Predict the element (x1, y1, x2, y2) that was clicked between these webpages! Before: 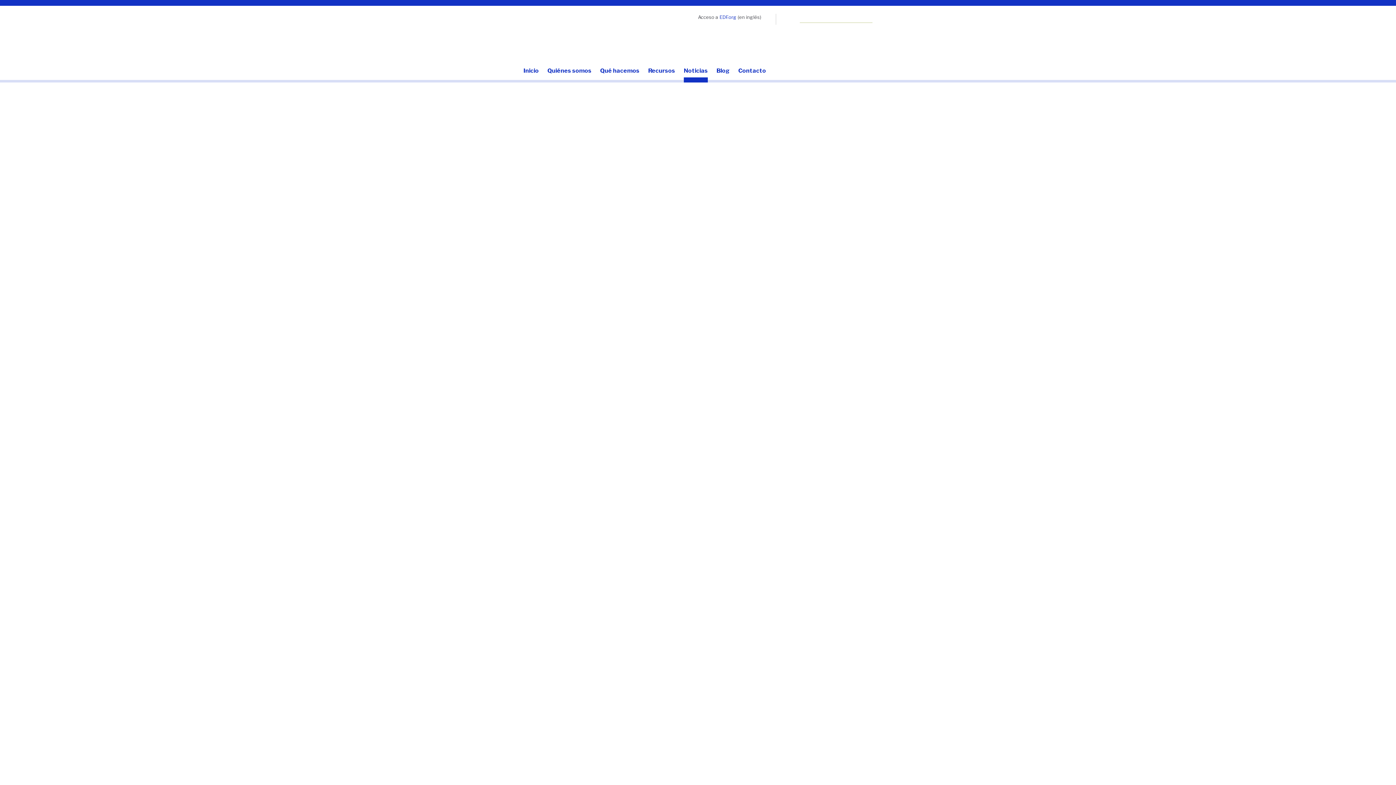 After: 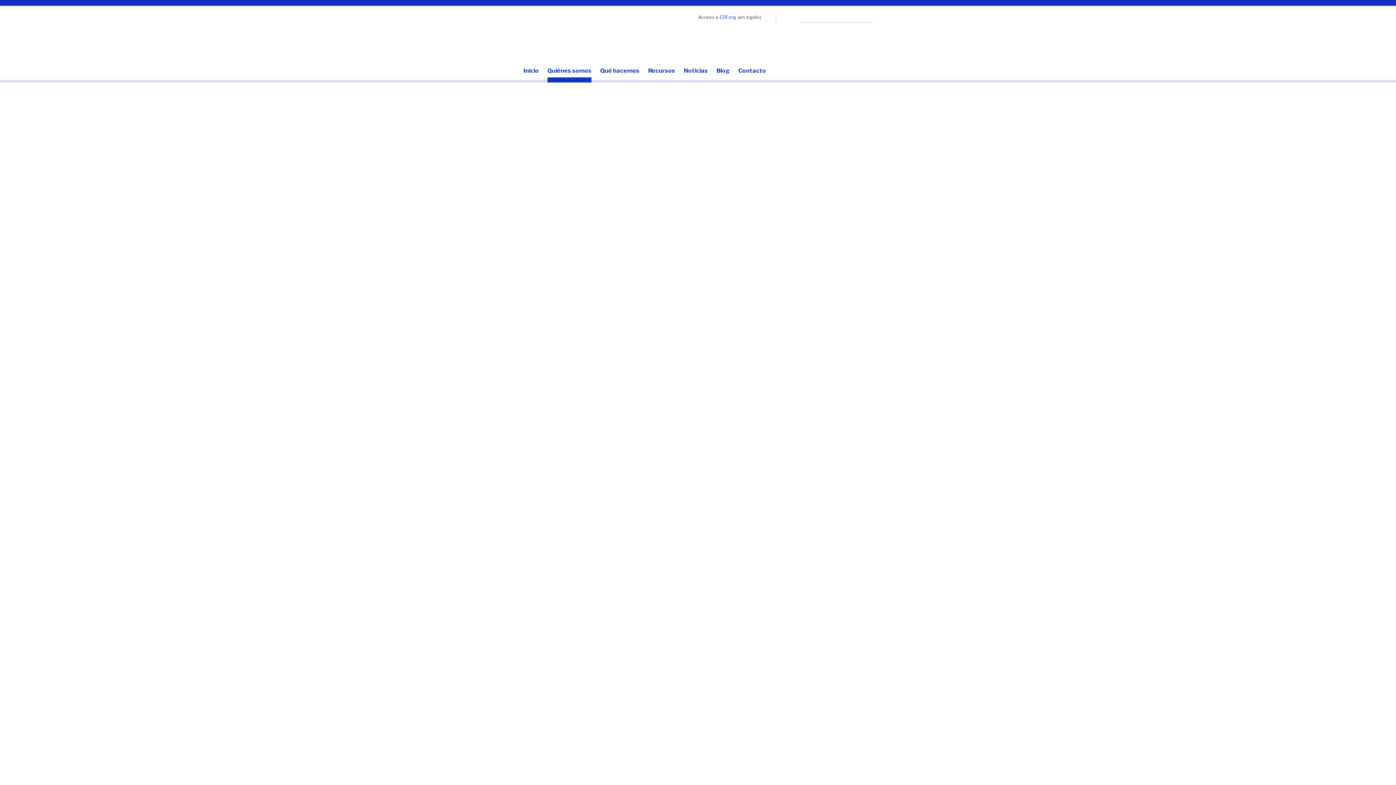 Action: label: Quiénes somos bbox: (547, 68, 591, 82)